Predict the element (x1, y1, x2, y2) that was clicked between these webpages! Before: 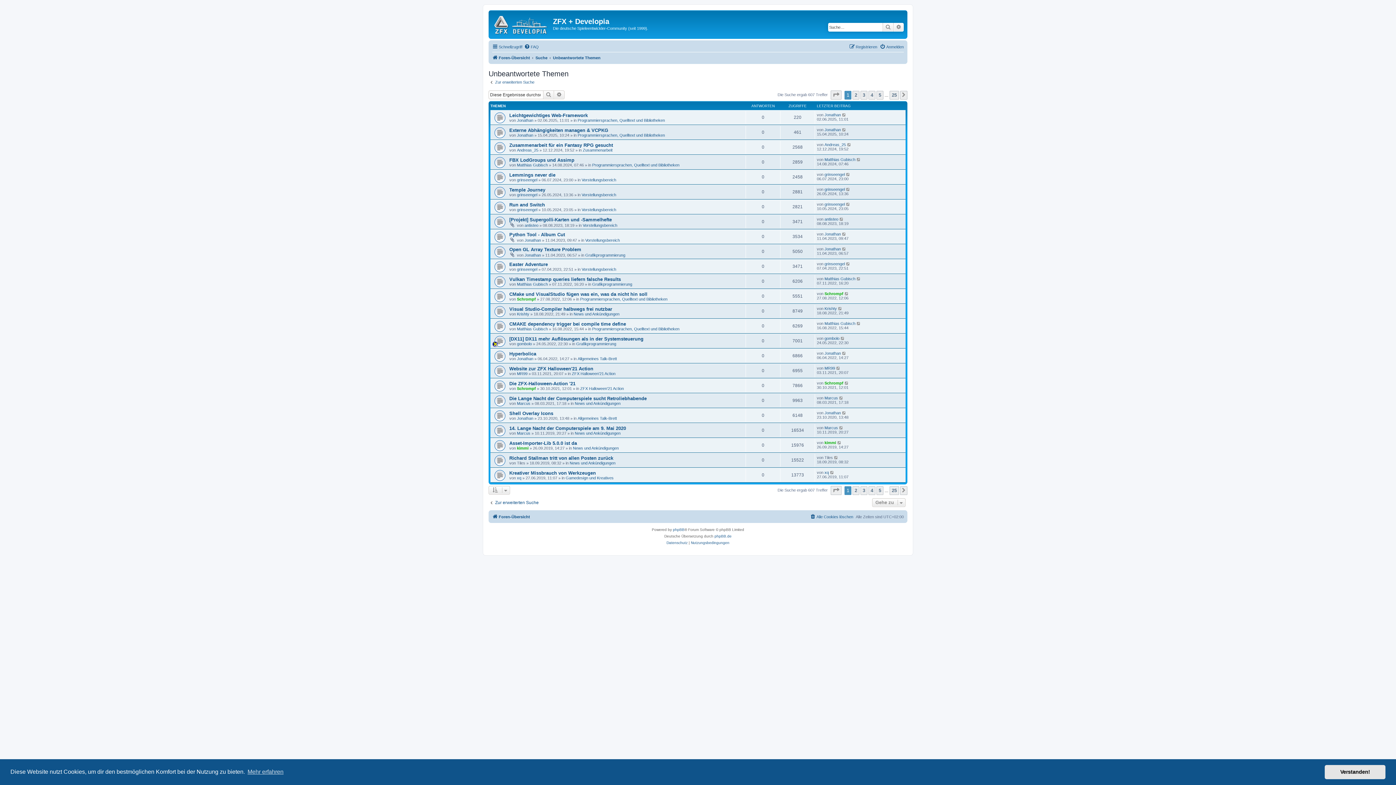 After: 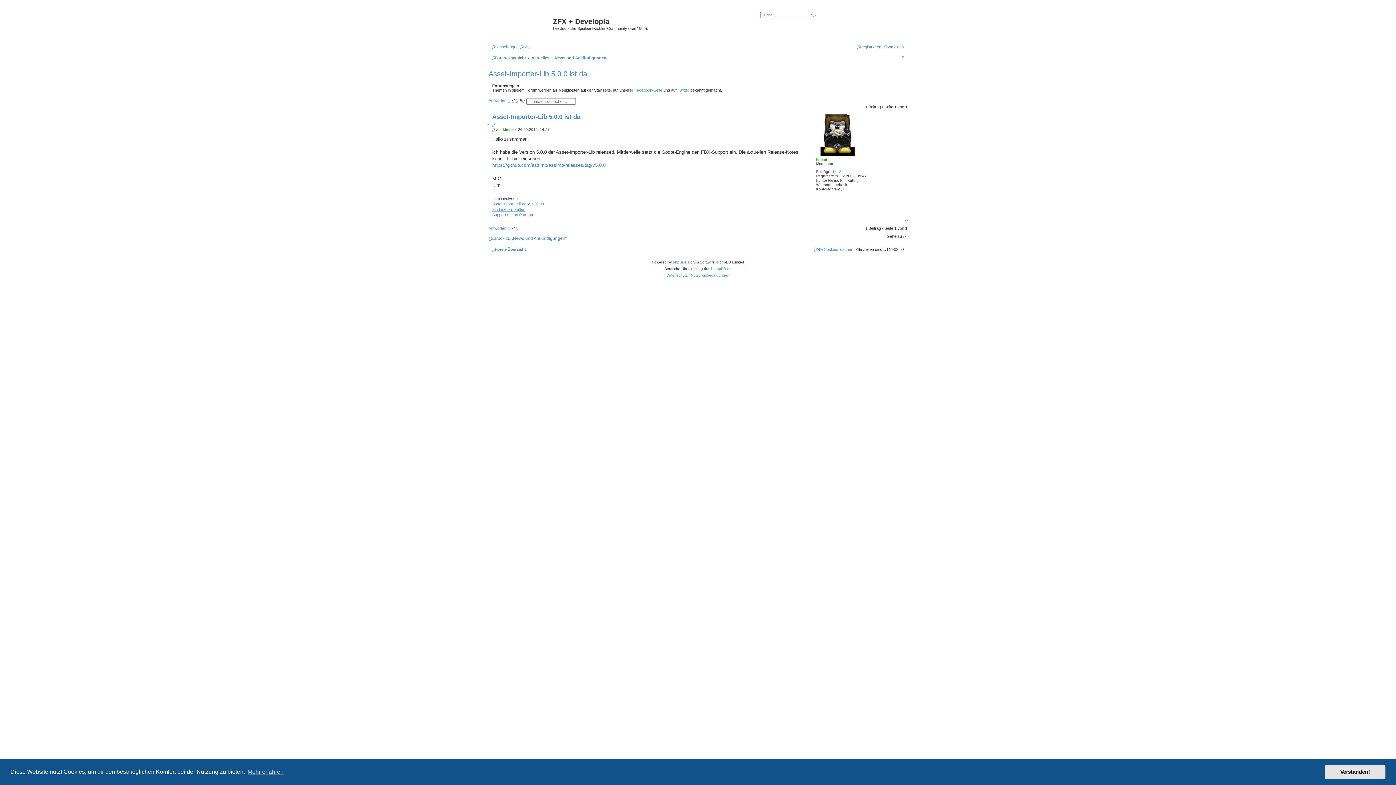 Action: bbox: (509, 440, 577, 446) label: Asset-Importer-Lib 5.0.0 ist da